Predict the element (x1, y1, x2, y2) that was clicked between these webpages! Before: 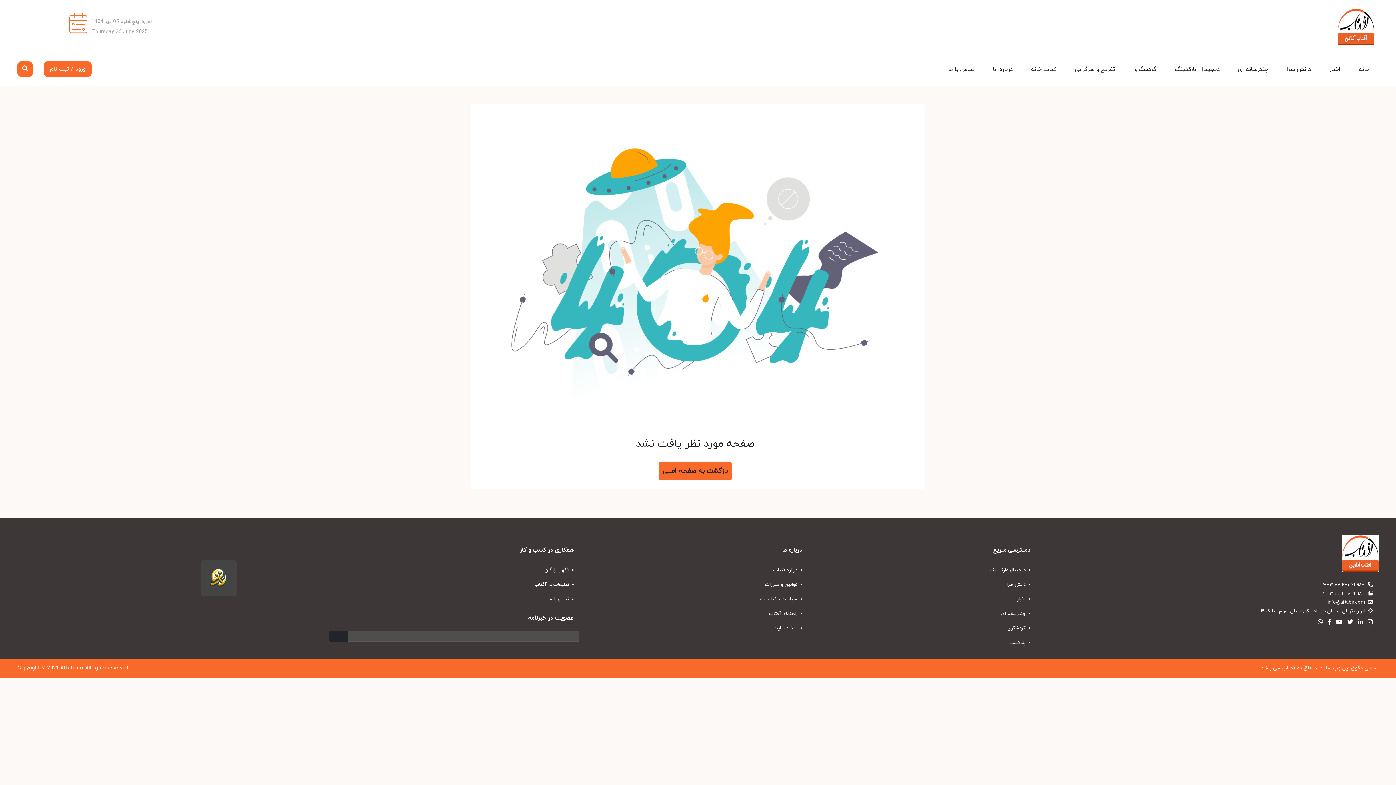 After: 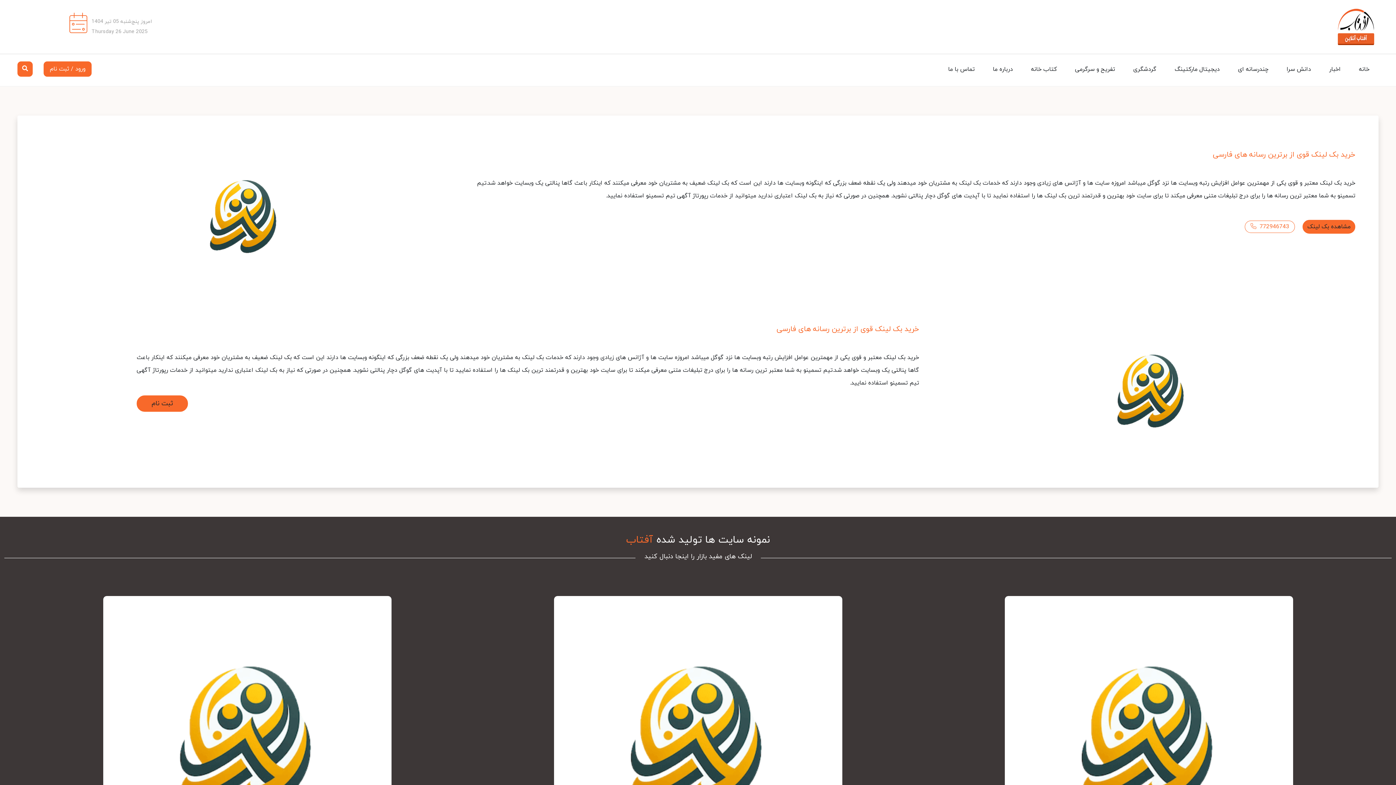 Action: bbox: (816, 562, 1036, 577) label:  دیجیتال مارکتینگ